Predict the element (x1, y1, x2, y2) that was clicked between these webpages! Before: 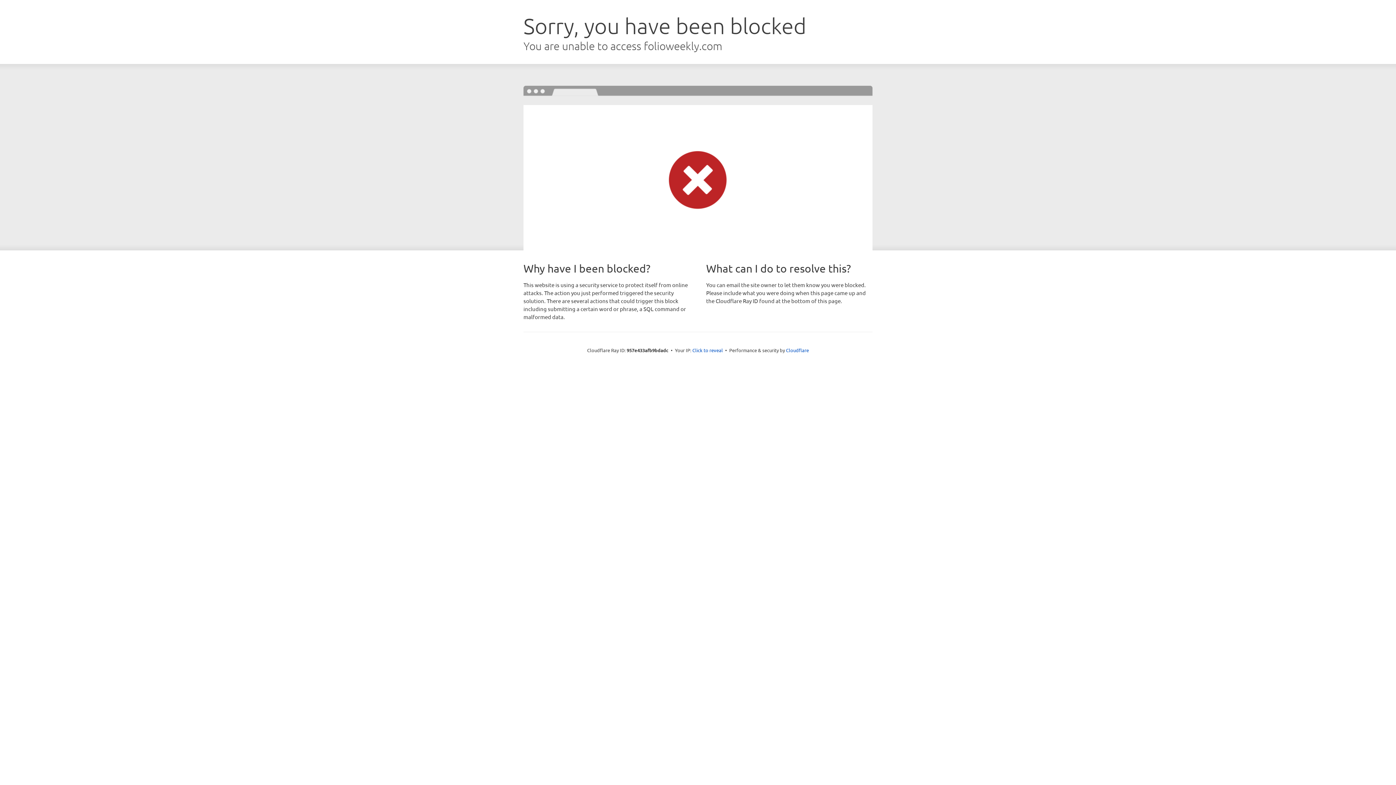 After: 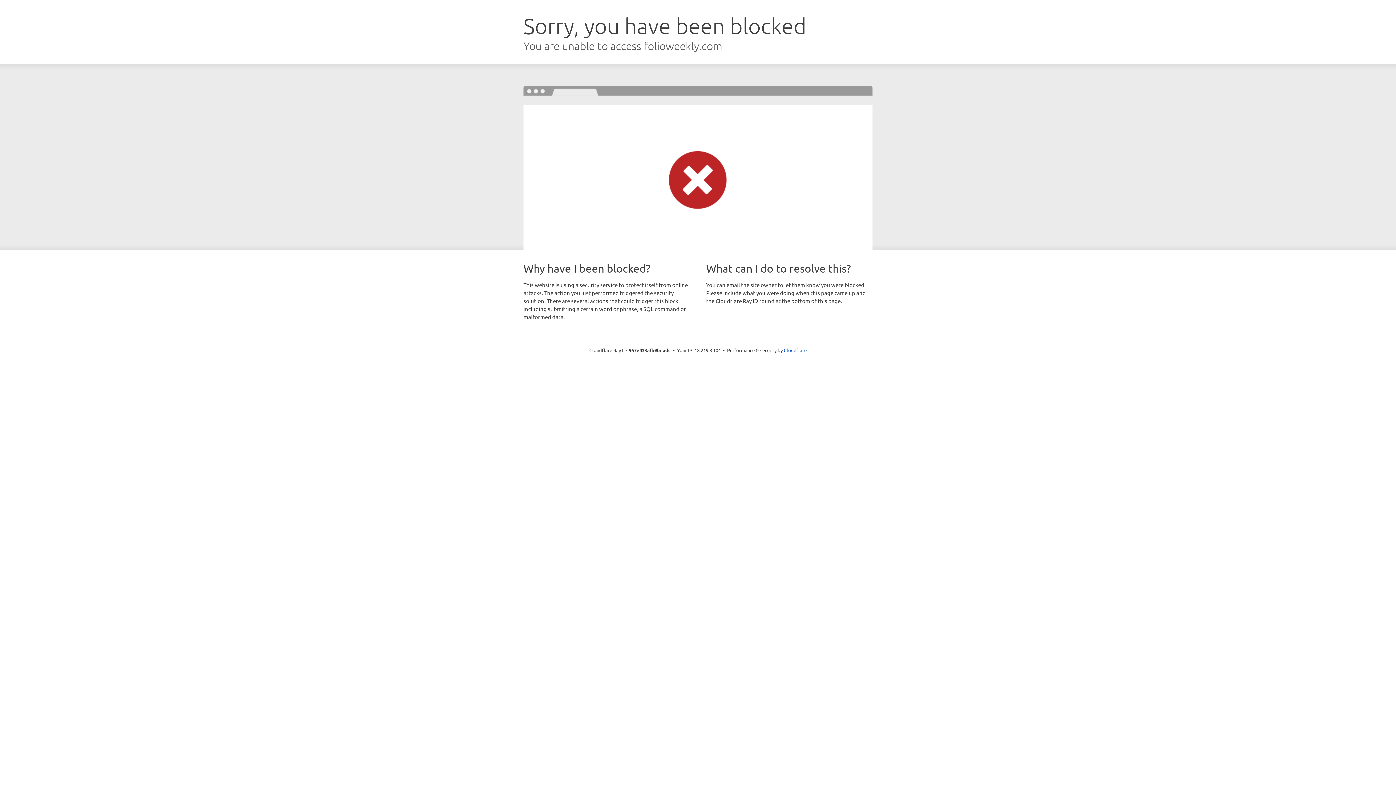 Action: label: Click to reveal bbox: (692, 346, 723, 353)